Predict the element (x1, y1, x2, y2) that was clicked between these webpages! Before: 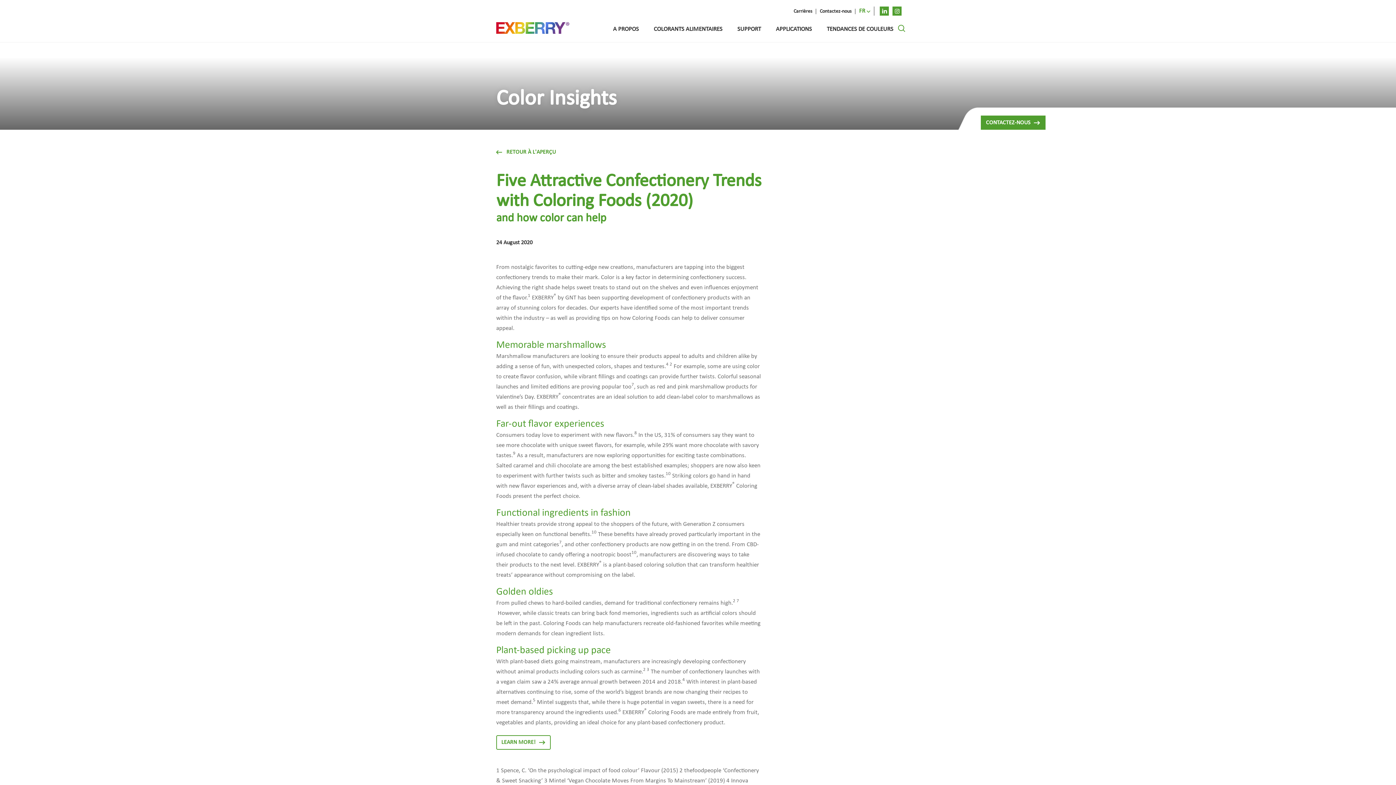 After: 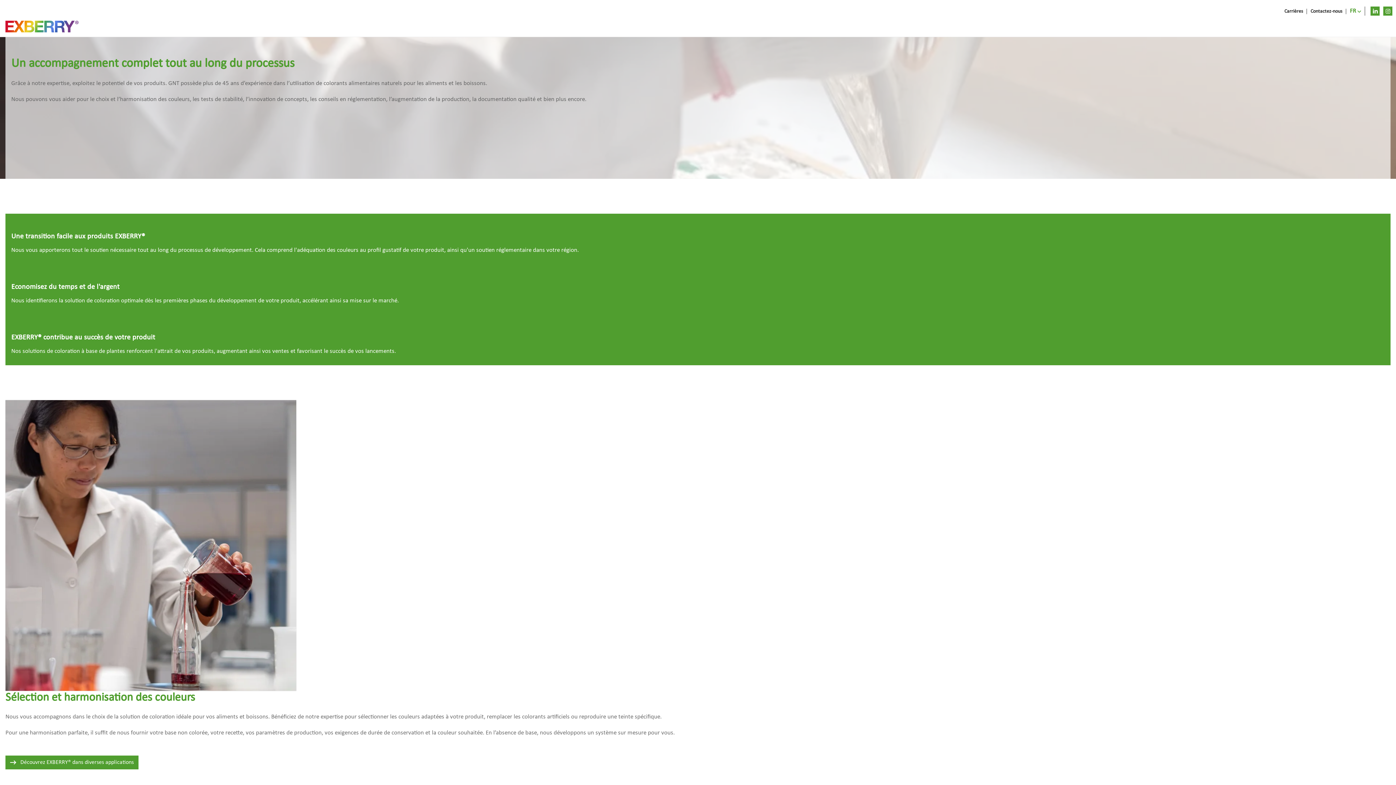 Action: bbox: (733, 22, 764, 36) label: SUPPORT